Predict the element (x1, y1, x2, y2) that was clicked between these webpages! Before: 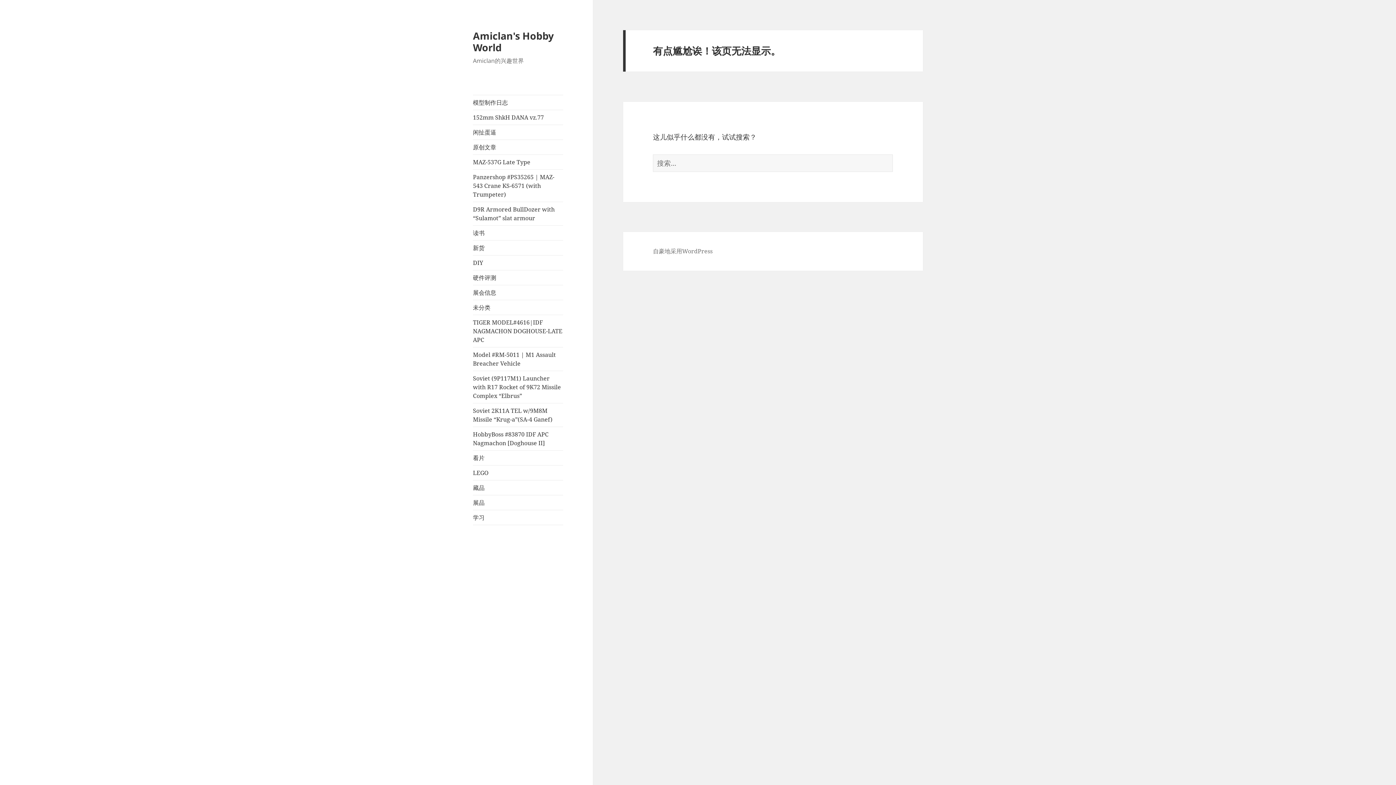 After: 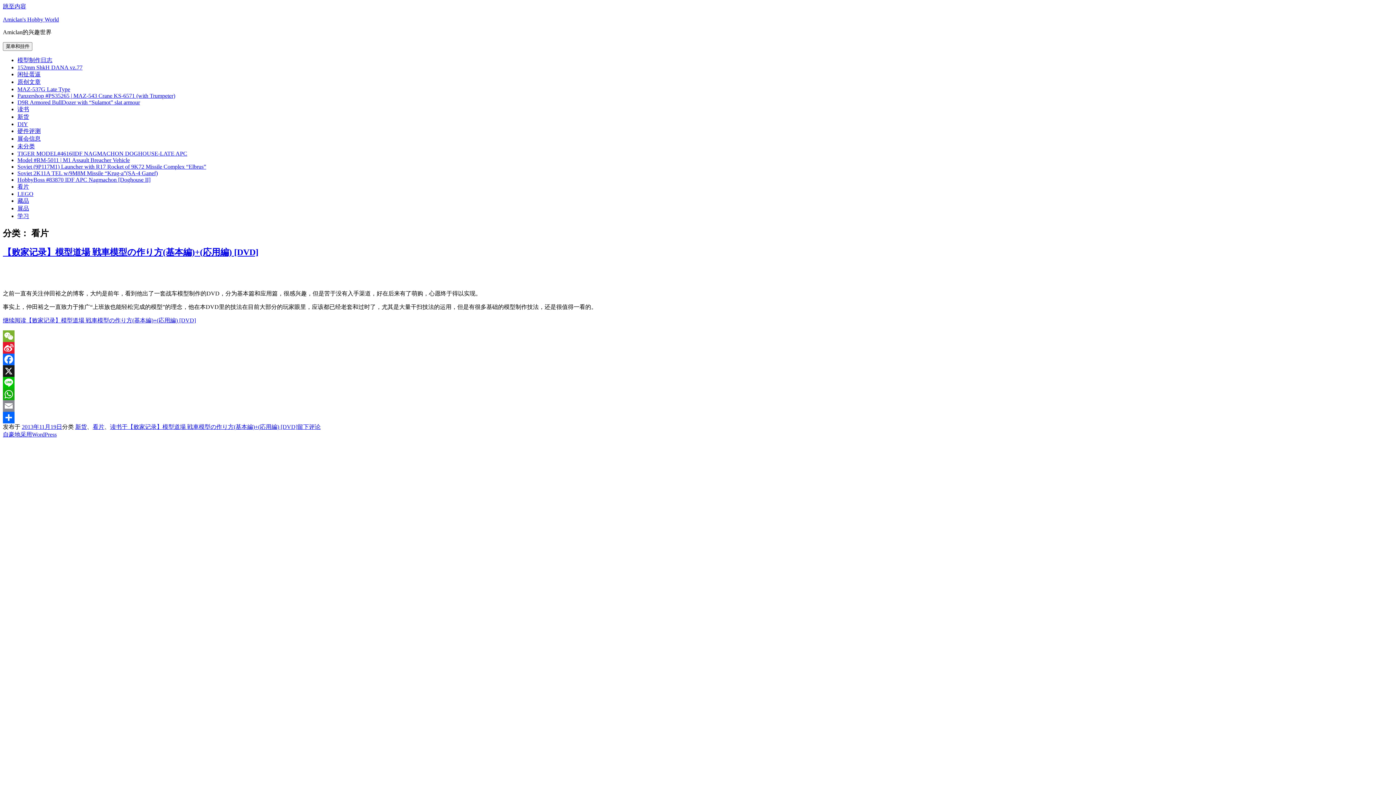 Action: label: 看片 bbox: (473, 450, 563, 465)